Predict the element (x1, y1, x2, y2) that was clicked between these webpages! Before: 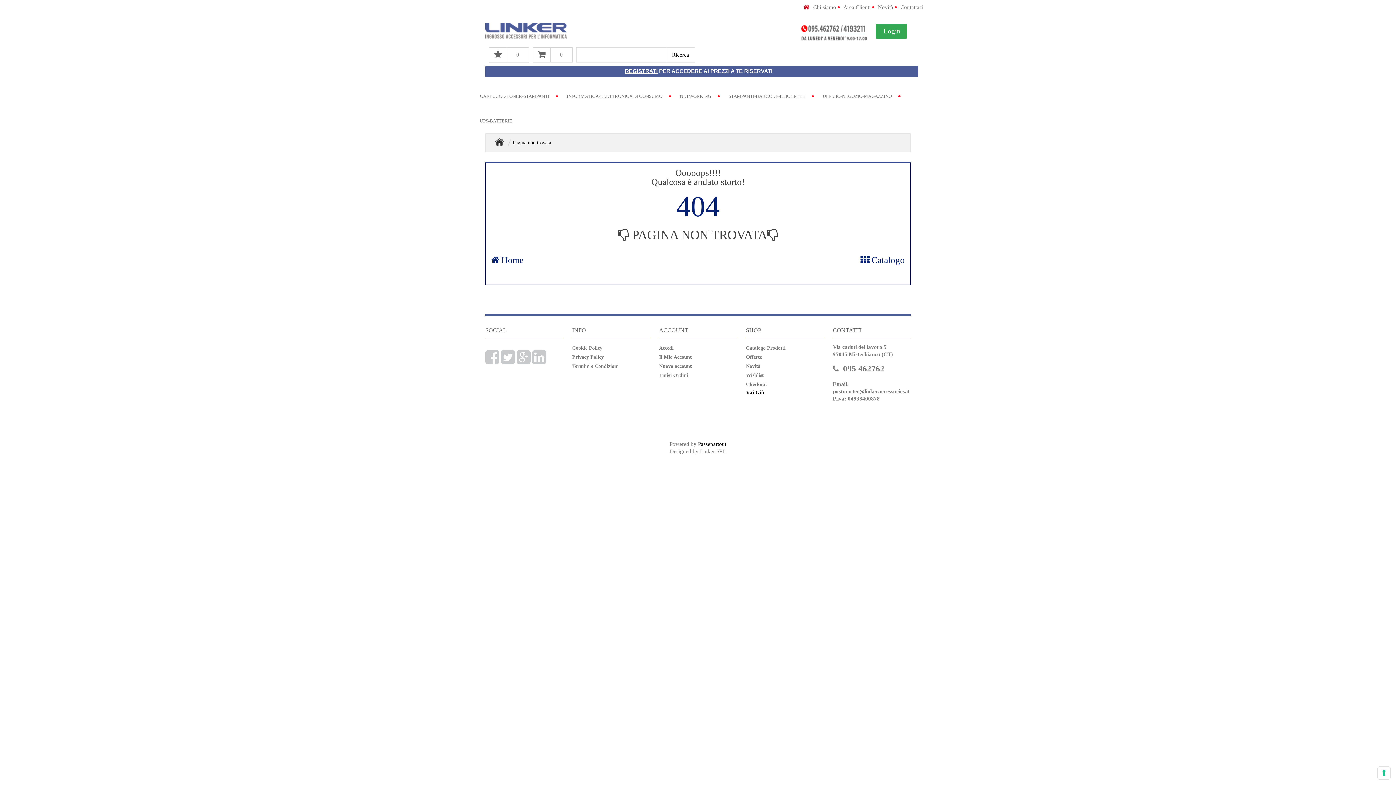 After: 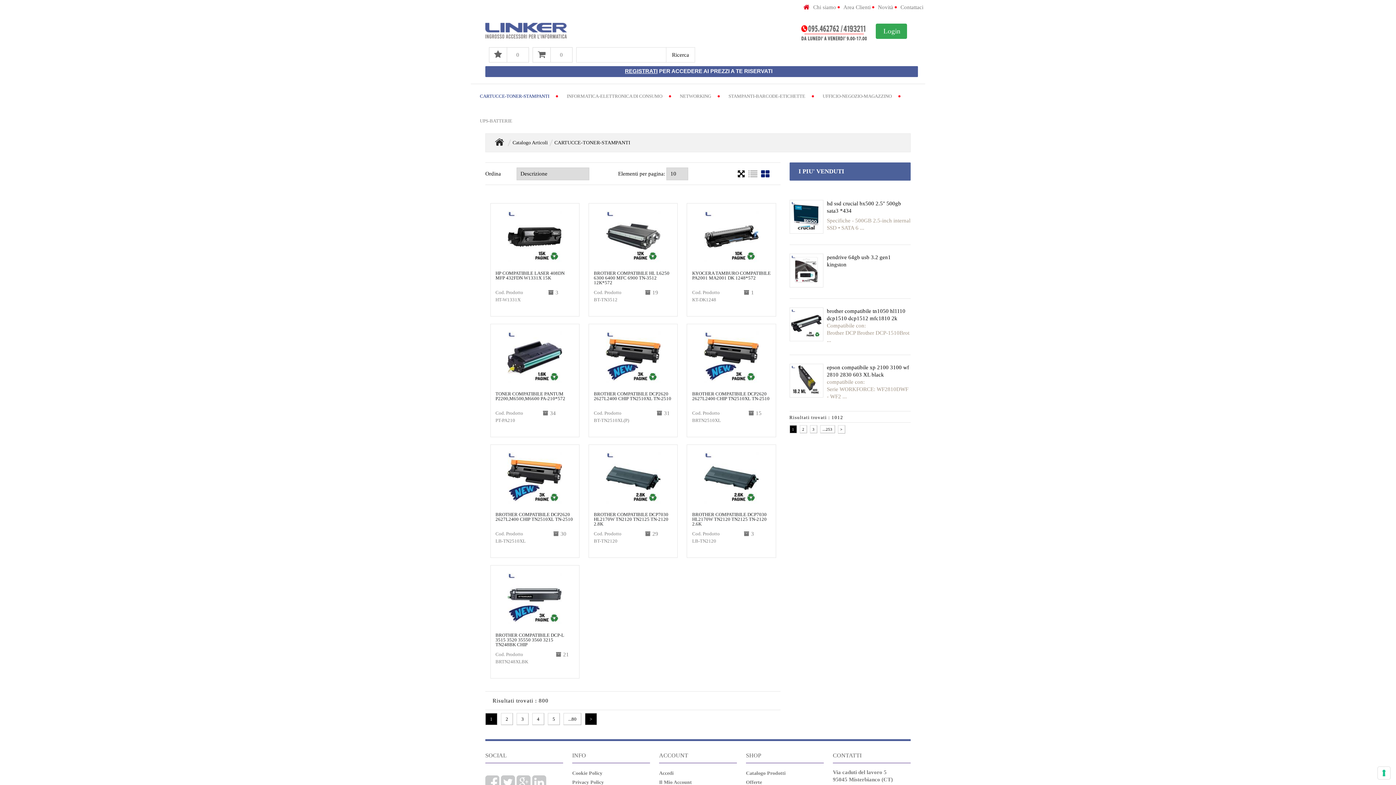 Action: label: CARTUCCE-TONER-STAMPANTI bbox: (471, 84, 558, 108)